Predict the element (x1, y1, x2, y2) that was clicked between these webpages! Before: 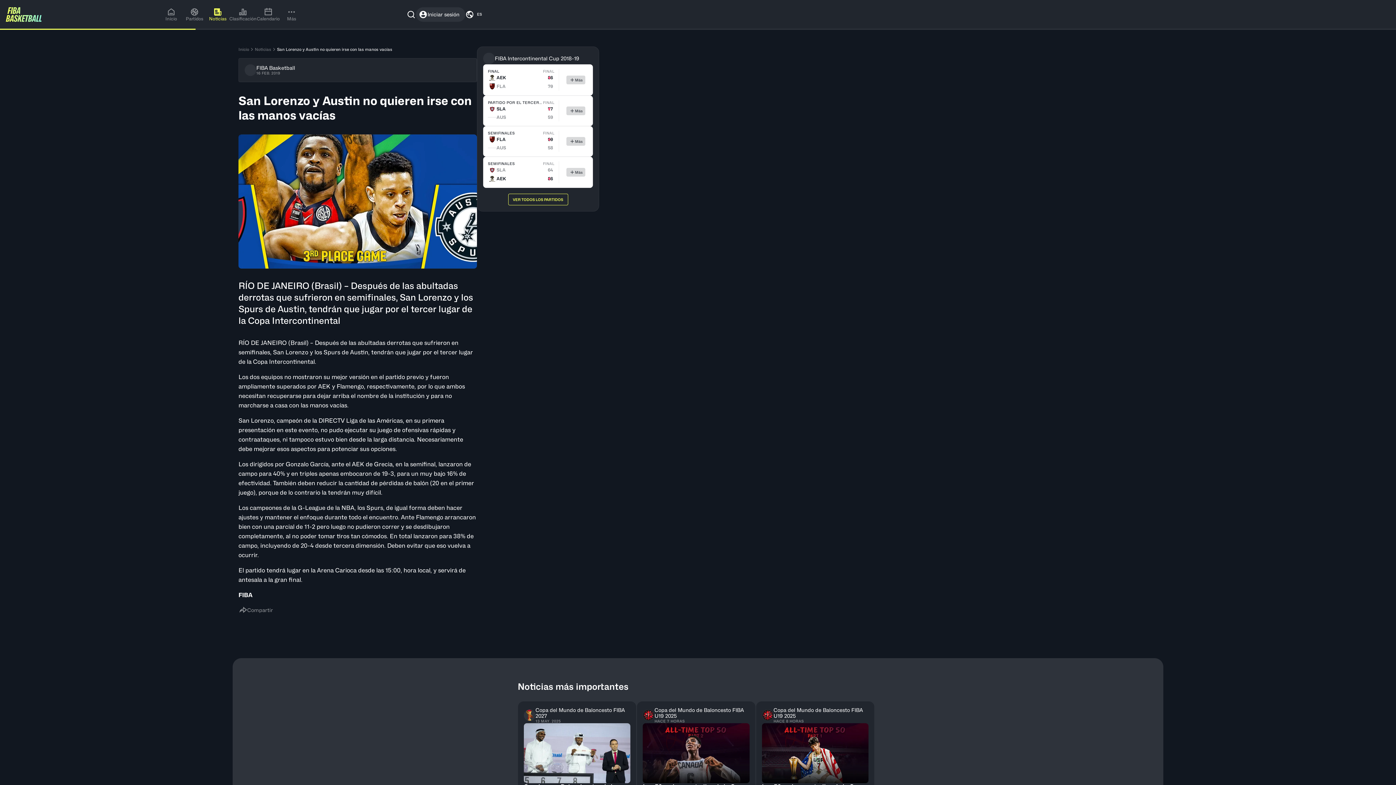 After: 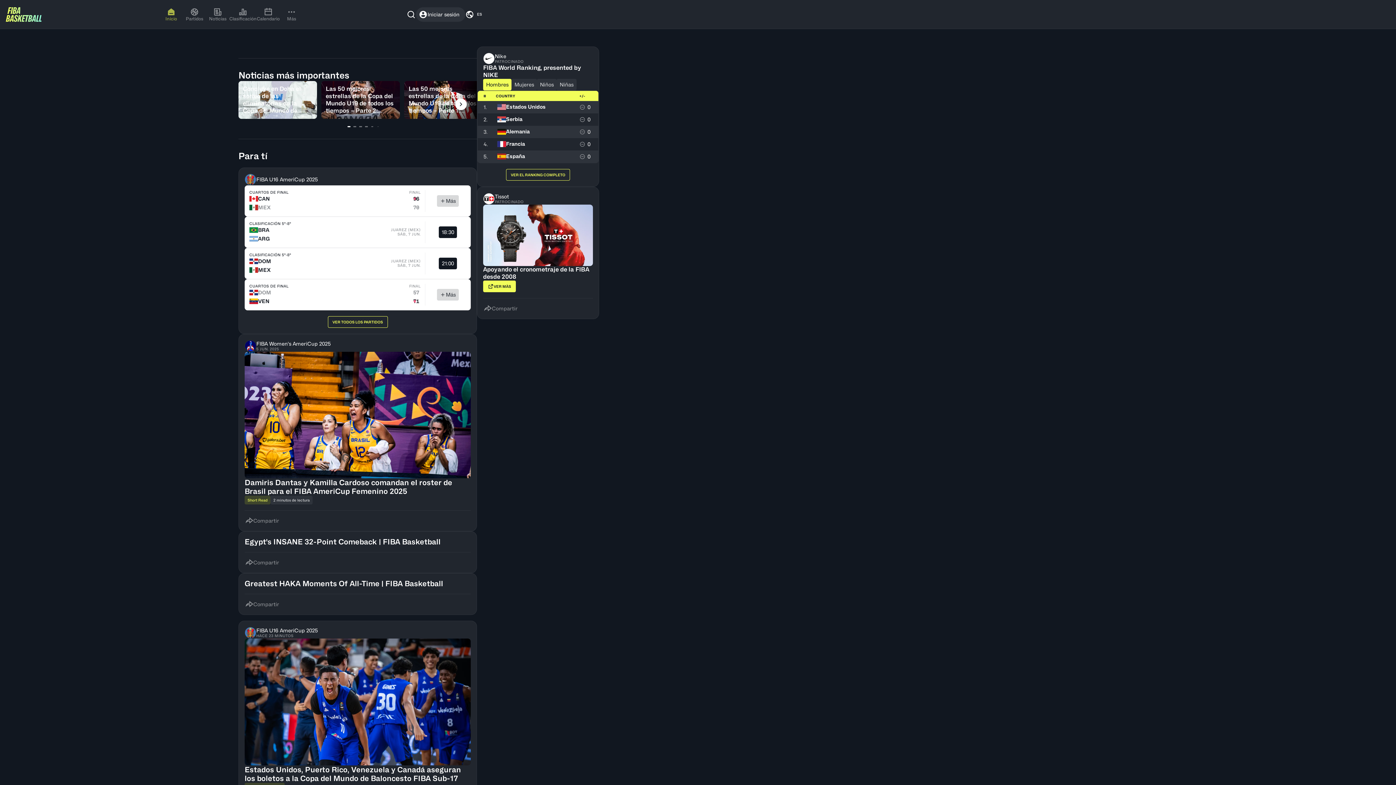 Action: bbox: (159, 7, 182, 21) label: Inicio